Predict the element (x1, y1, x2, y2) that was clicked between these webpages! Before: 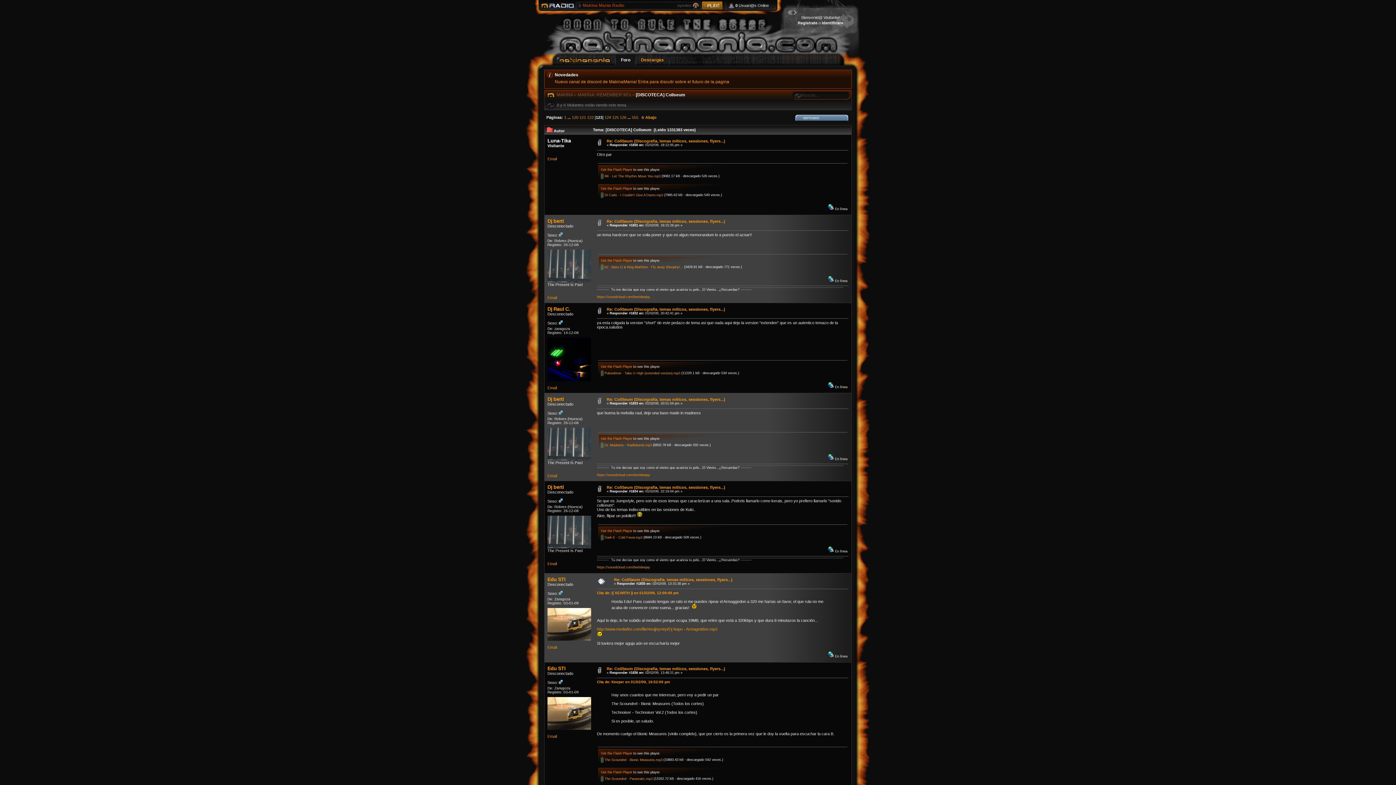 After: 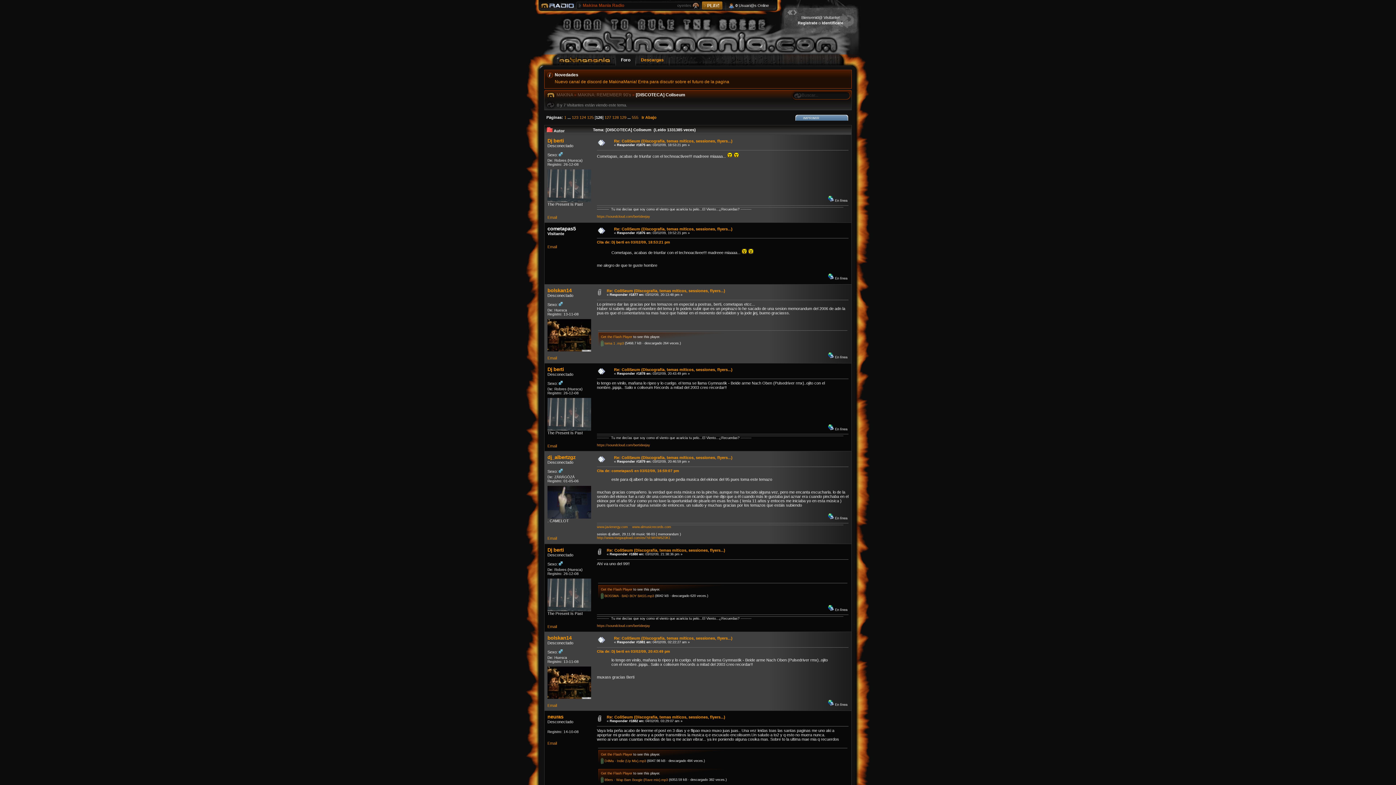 Action: label: 126 bbox: (620, 115, 626, 119)